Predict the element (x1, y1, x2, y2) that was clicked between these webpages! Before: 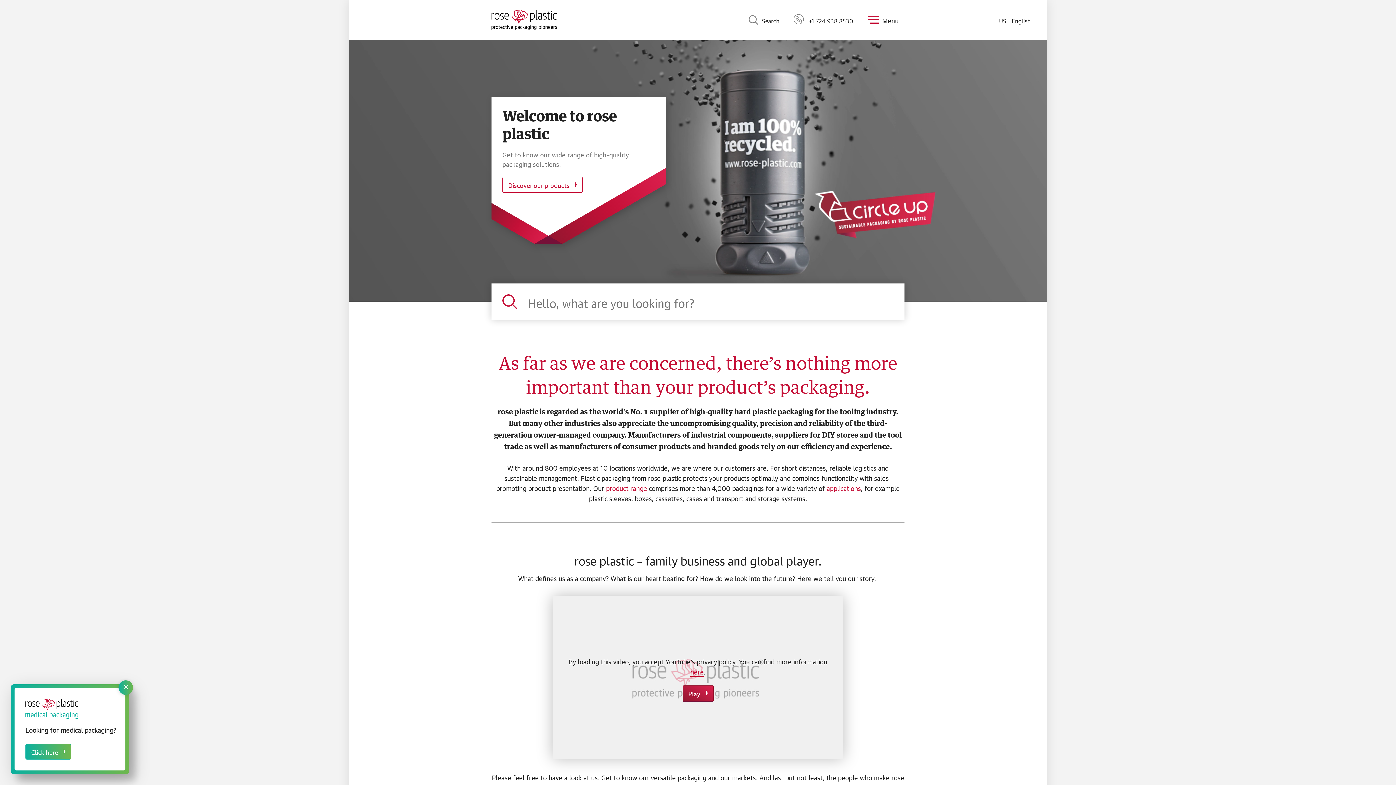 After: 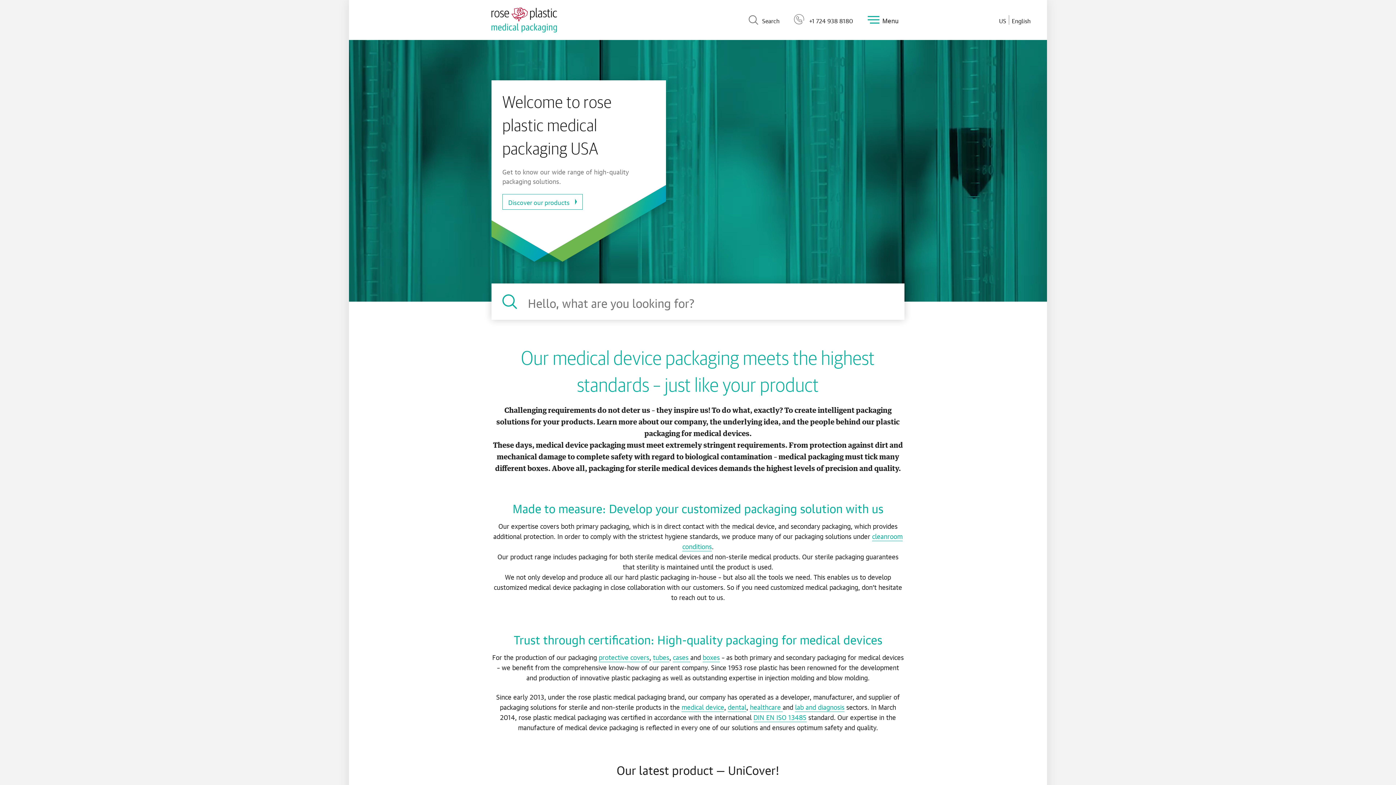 Action: bbox: (25, 716, 78, 726)